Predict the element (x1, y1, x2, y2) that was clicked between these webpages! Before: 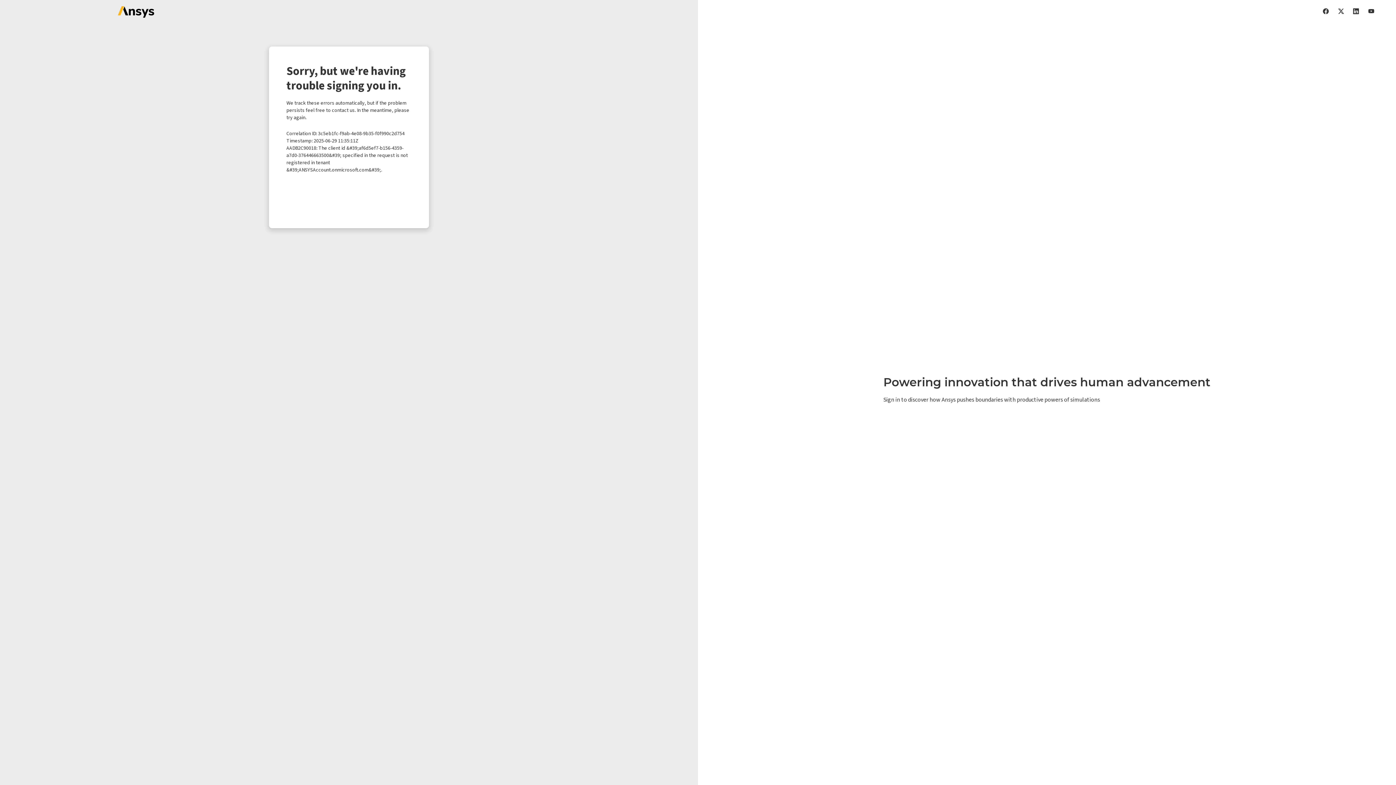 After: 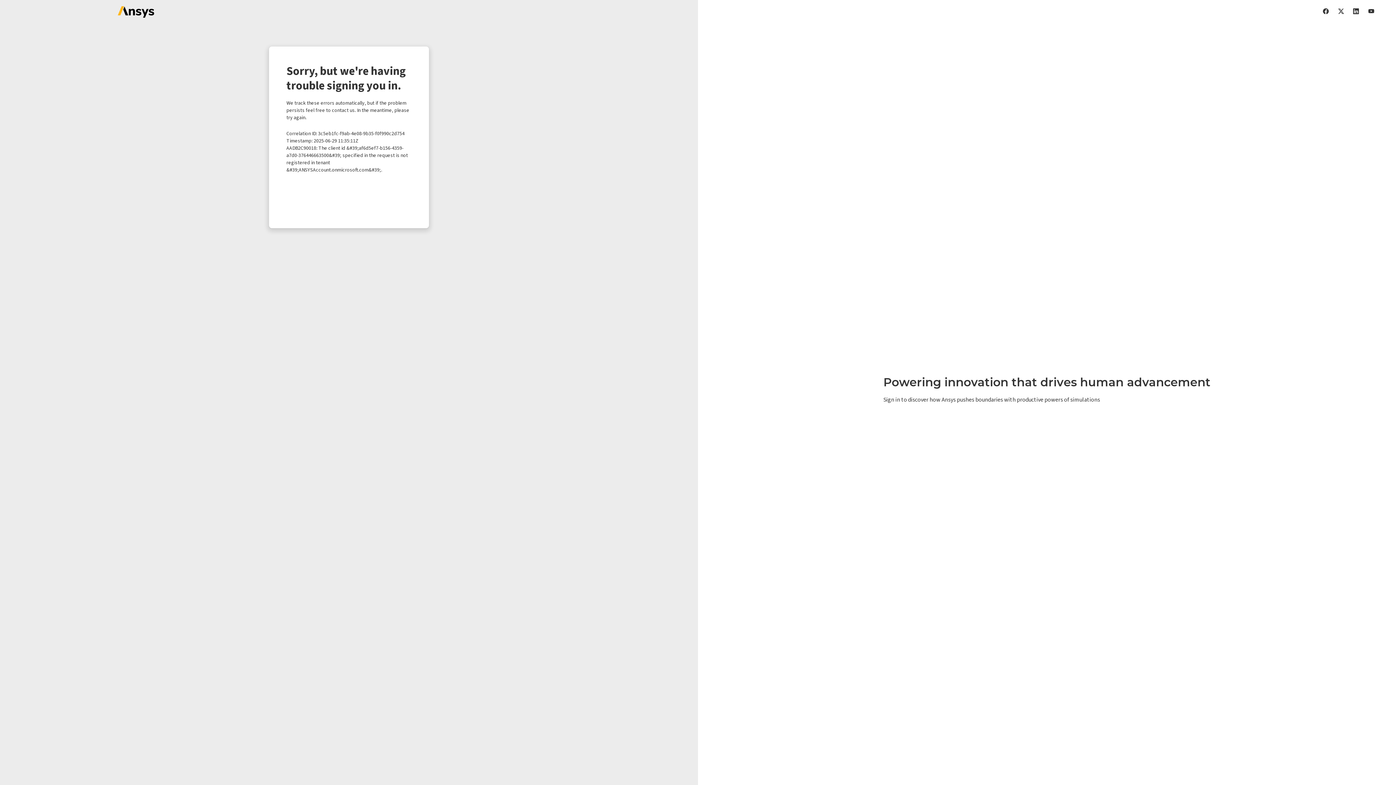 Action: bbox: (1323, 7, 1329, 14)